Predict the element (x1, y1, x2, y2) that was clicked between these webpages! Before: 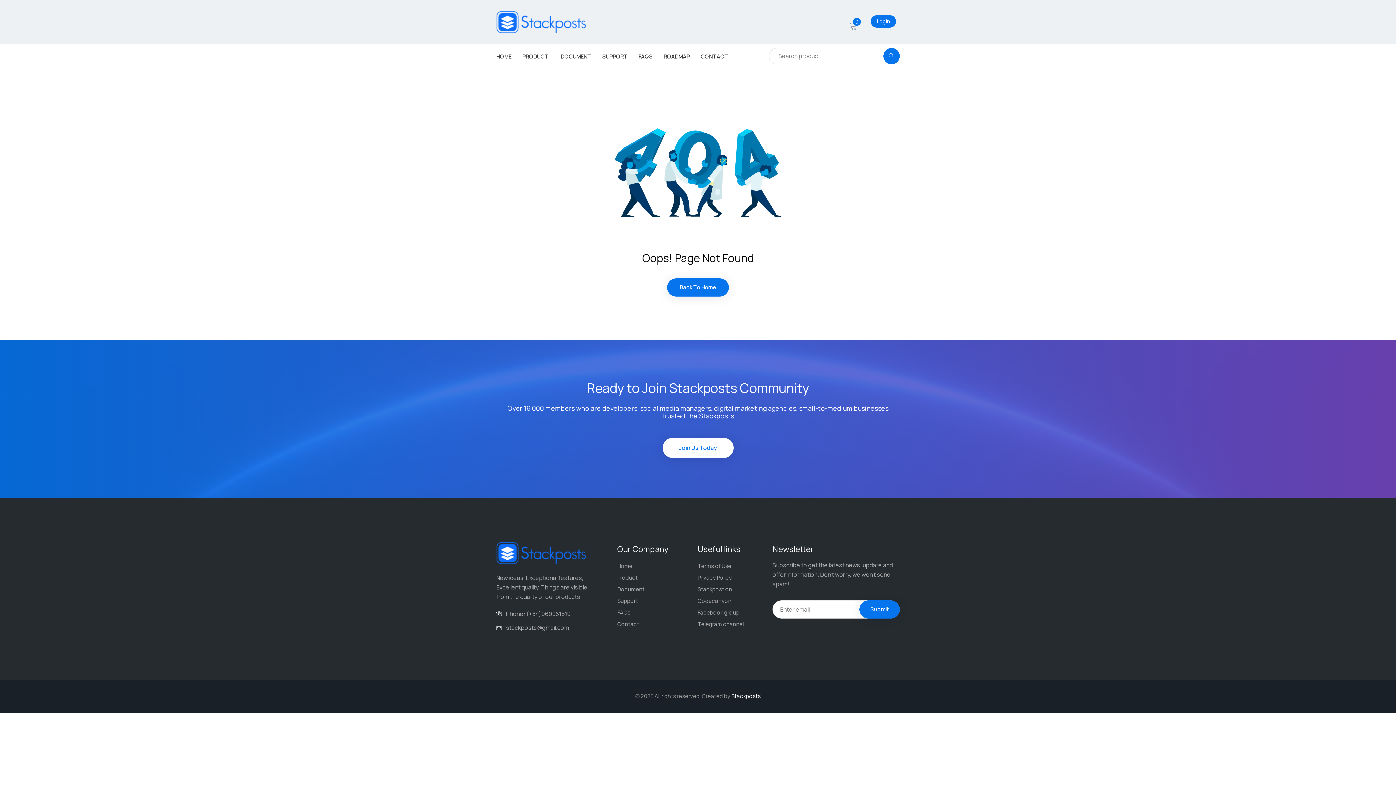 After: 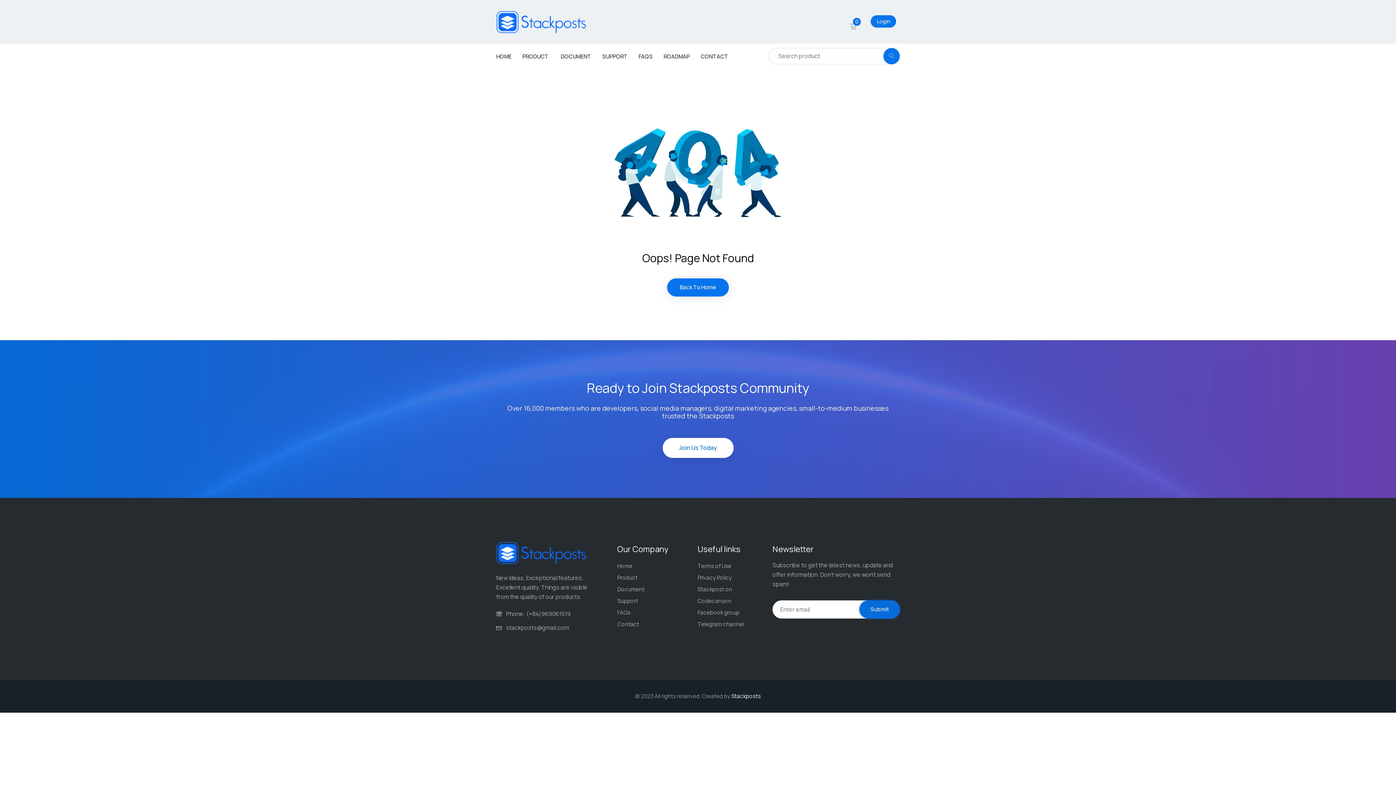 Action: label: Submit bbox: (859, 600, 900, 618)